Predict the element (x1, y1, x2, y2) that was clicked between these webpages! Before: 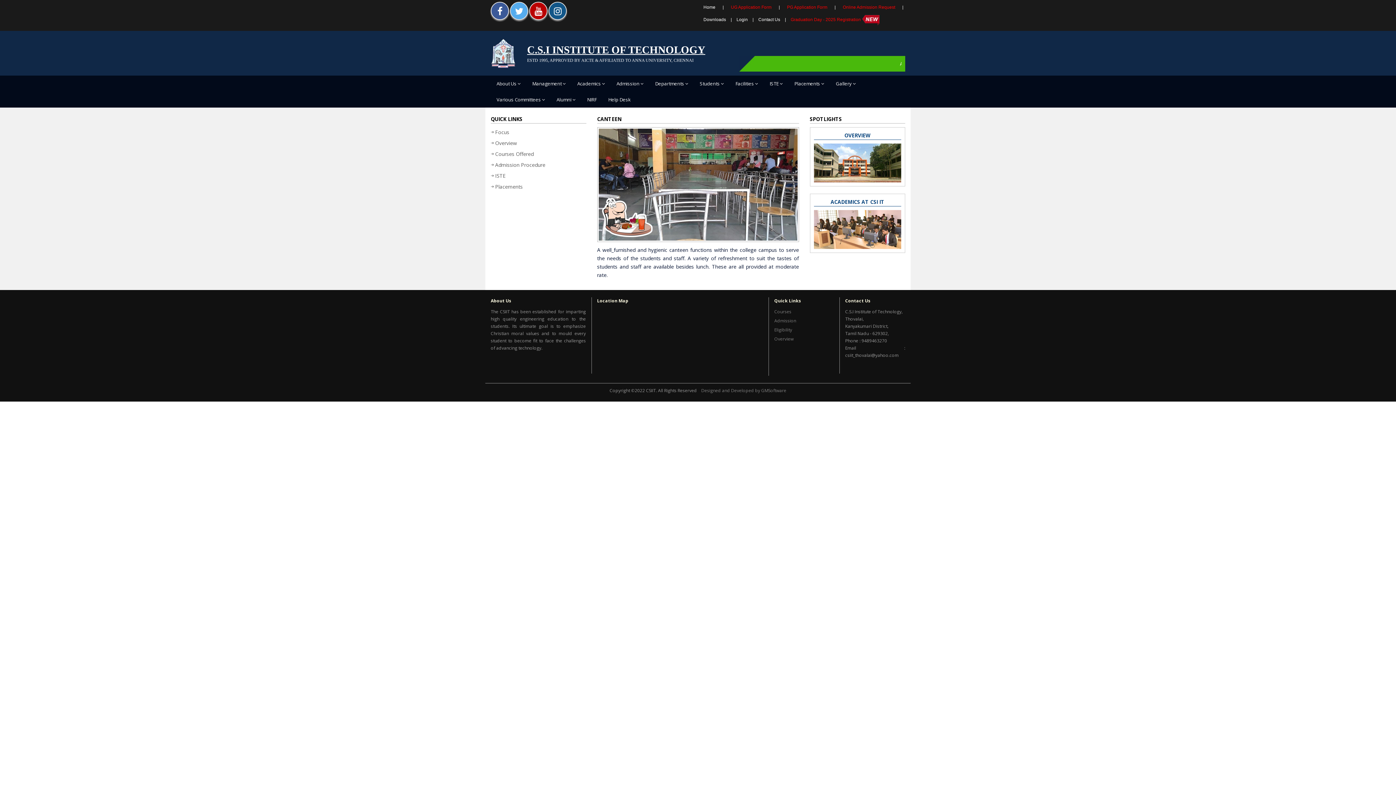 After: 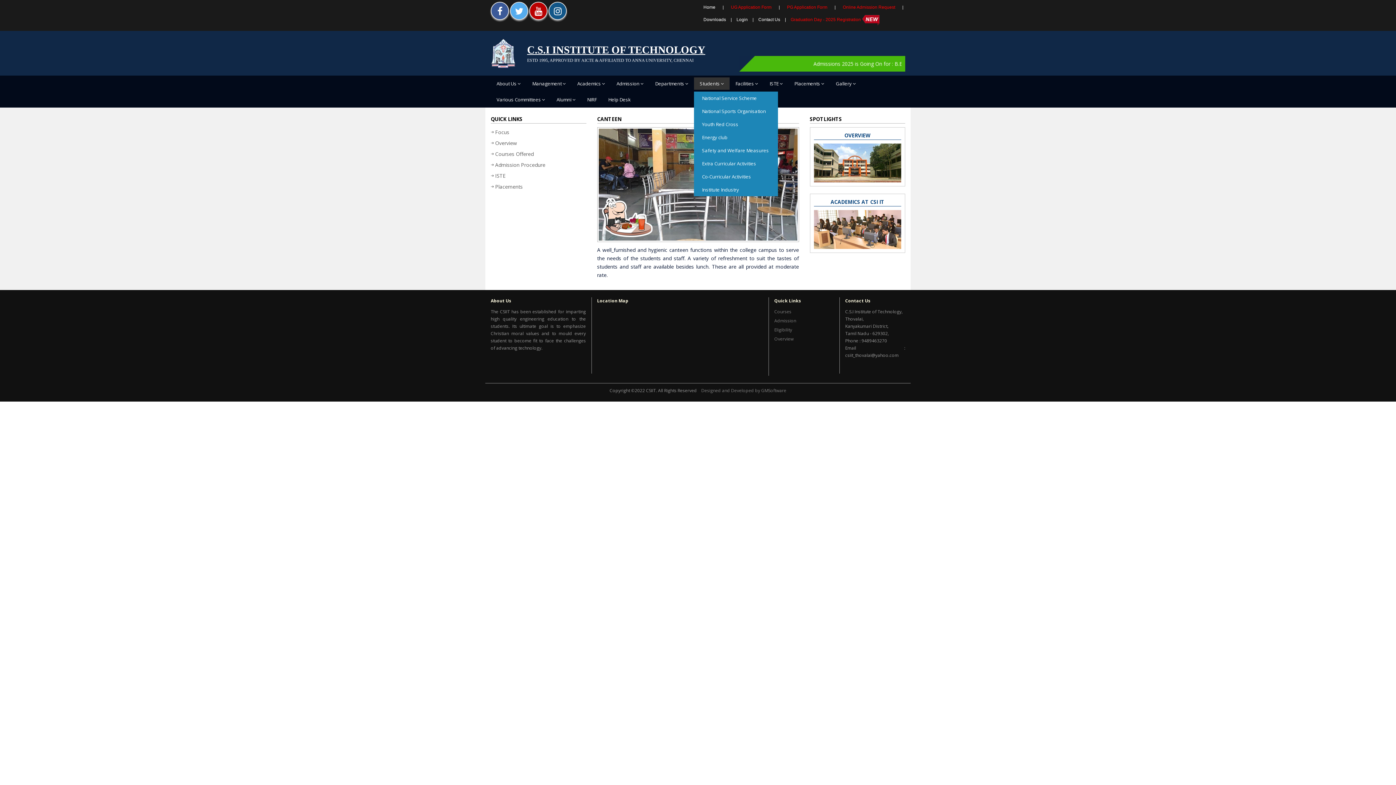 Action: bbox: (694, 77, 729, 89) label: Students